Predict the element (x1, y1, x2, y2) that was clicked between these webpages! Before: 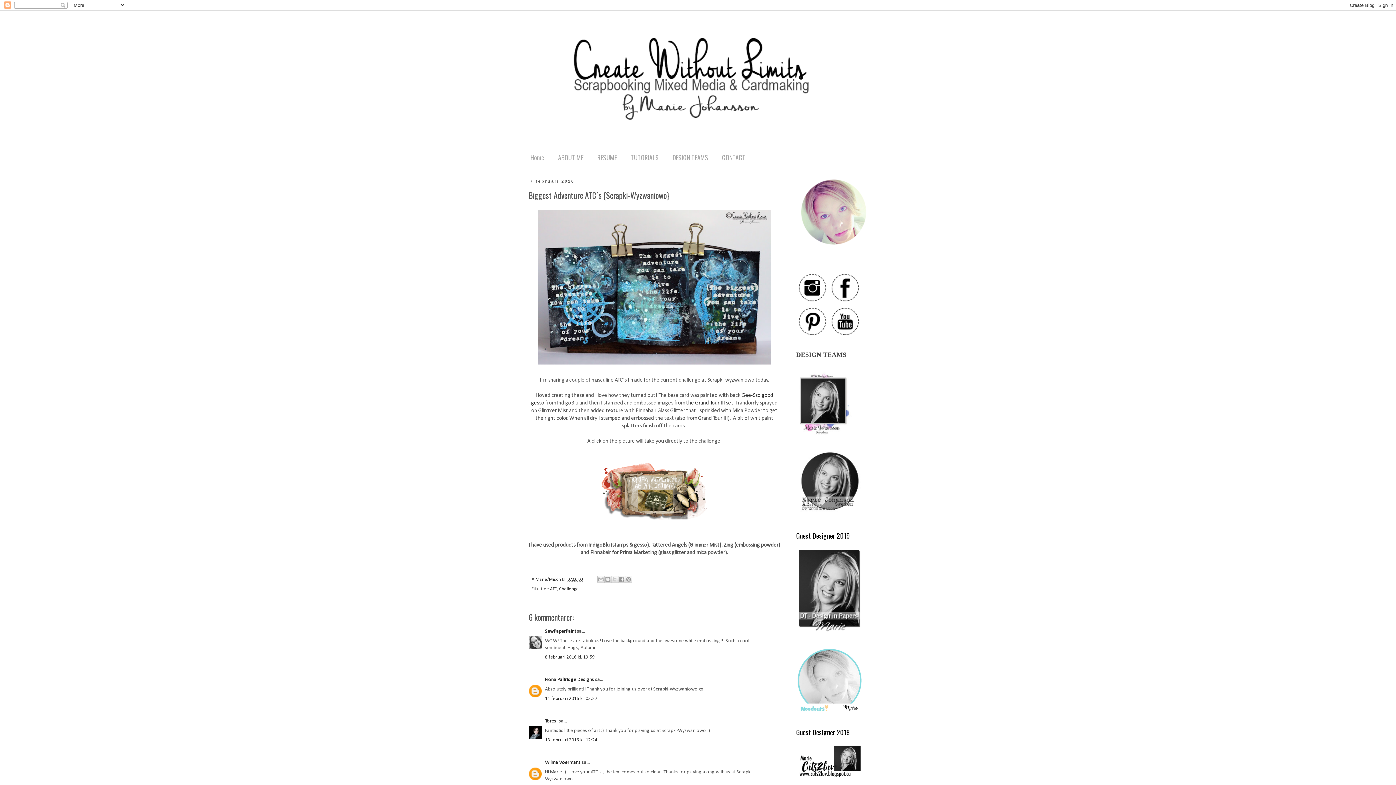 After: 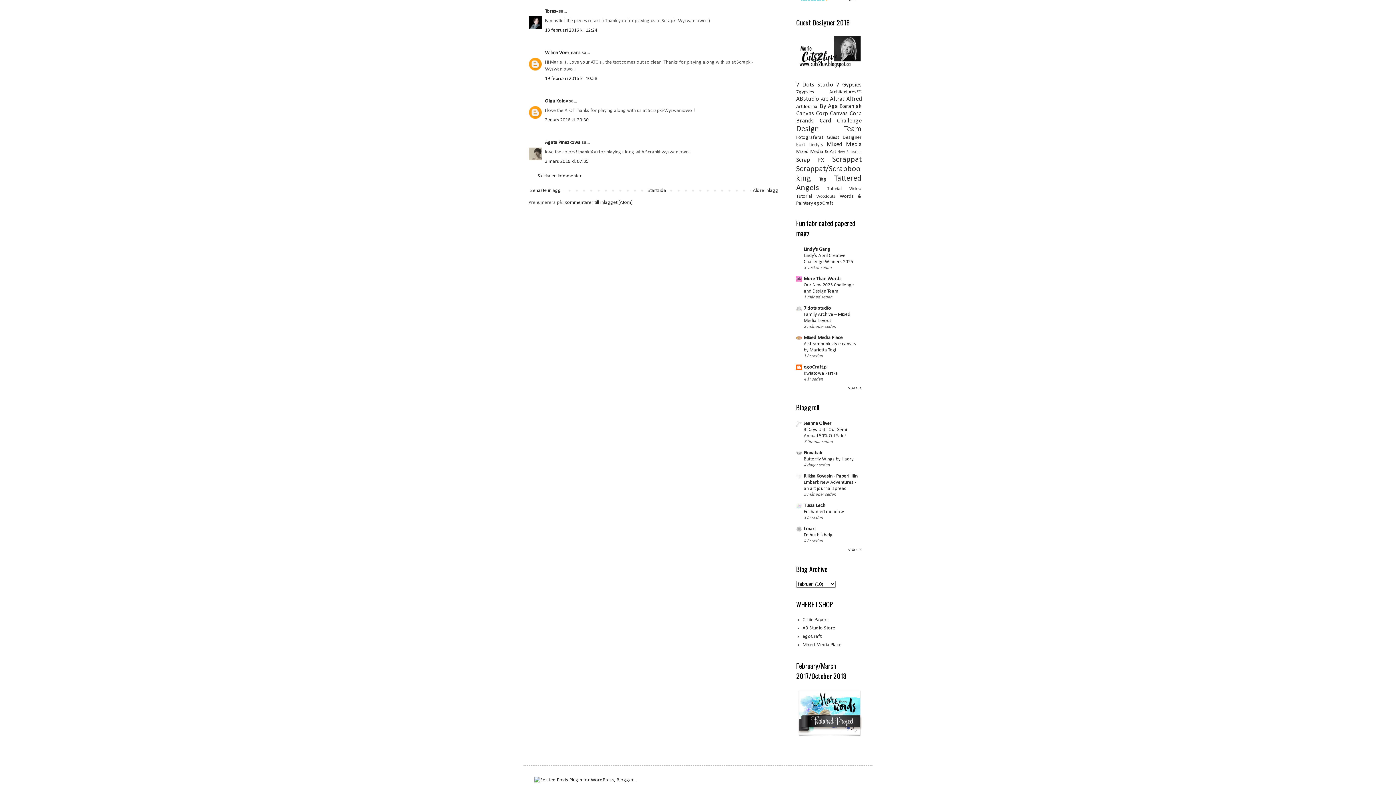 Action: label: 13 februari 2016 kl. 12:24 bbox: (545, 737, 597, 743)